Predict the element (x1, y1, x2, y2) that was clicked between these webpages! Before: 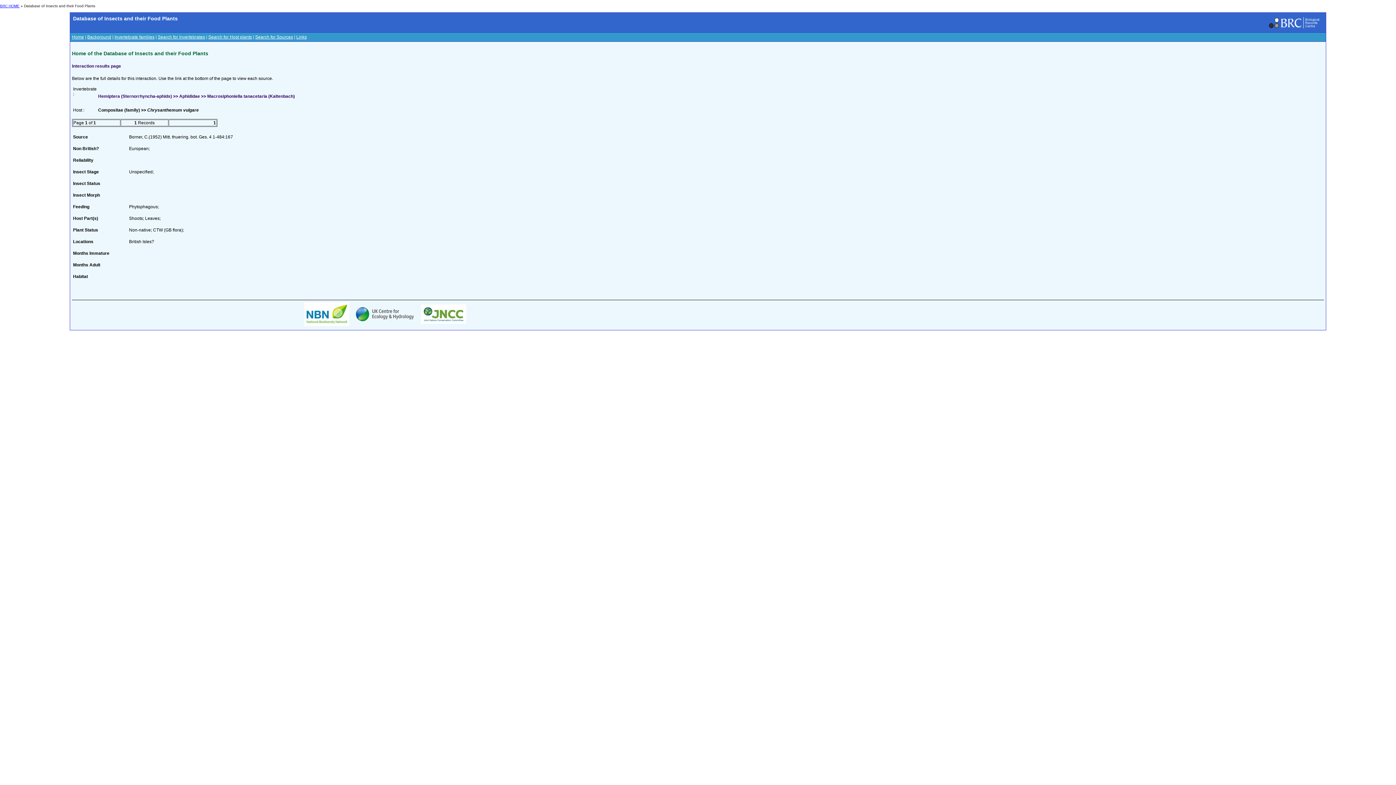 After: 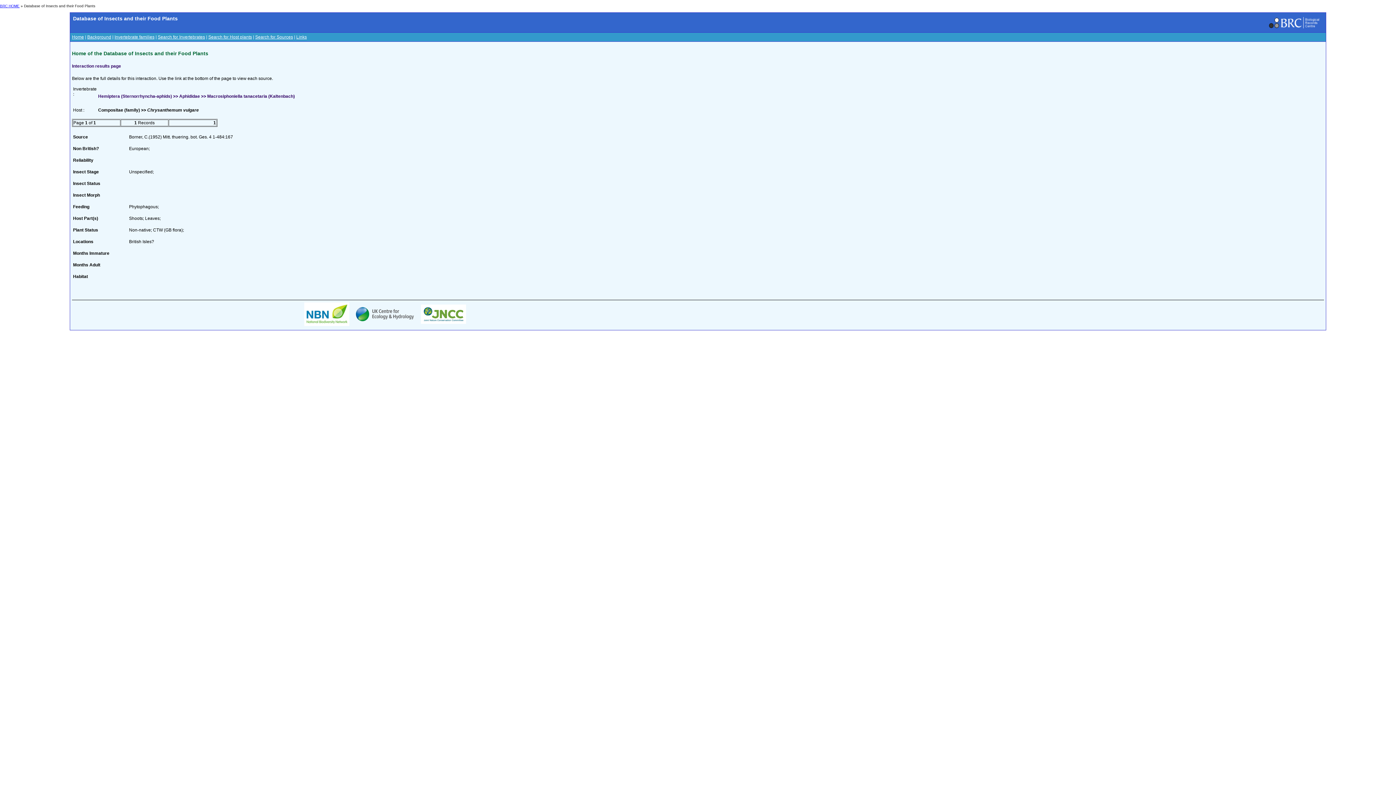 Action: bbox: (353, 319, 416, 324)